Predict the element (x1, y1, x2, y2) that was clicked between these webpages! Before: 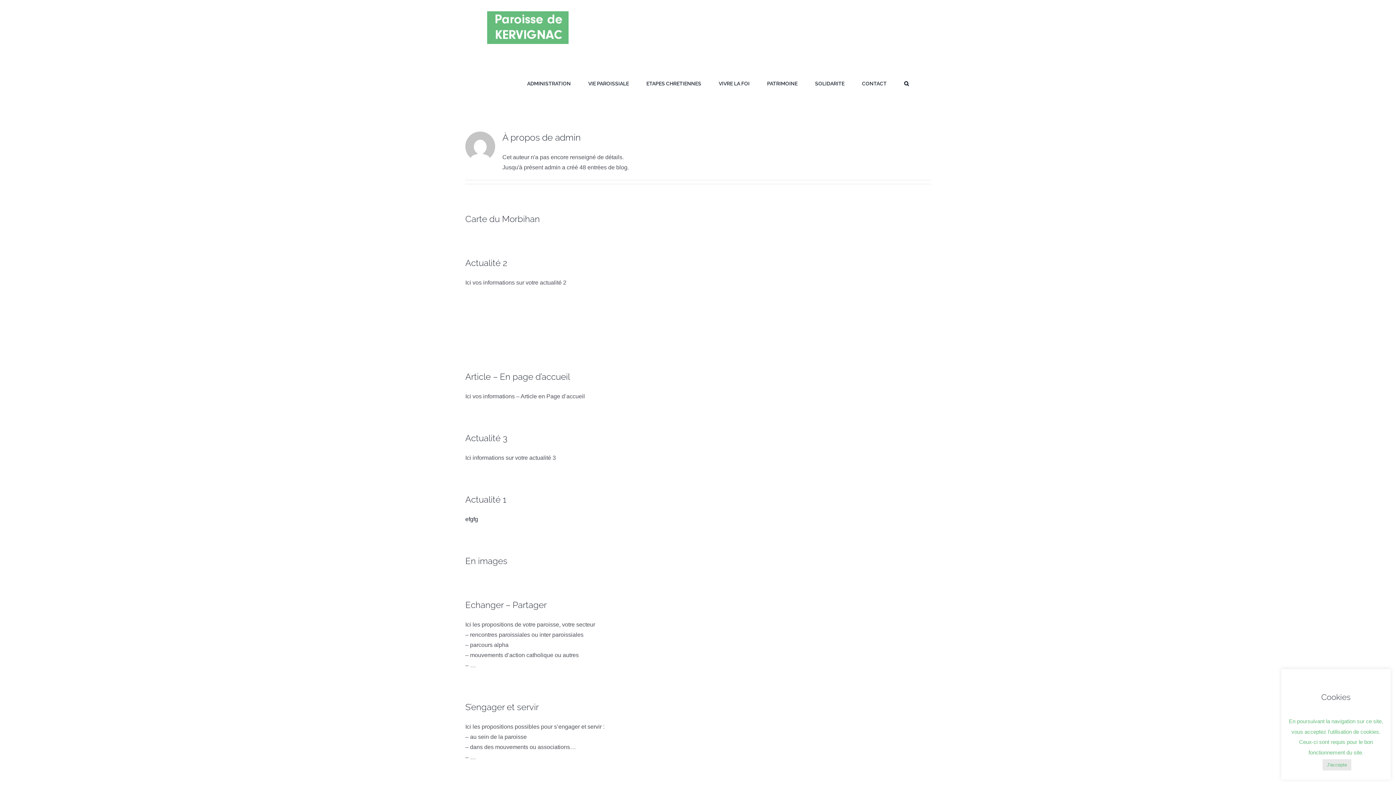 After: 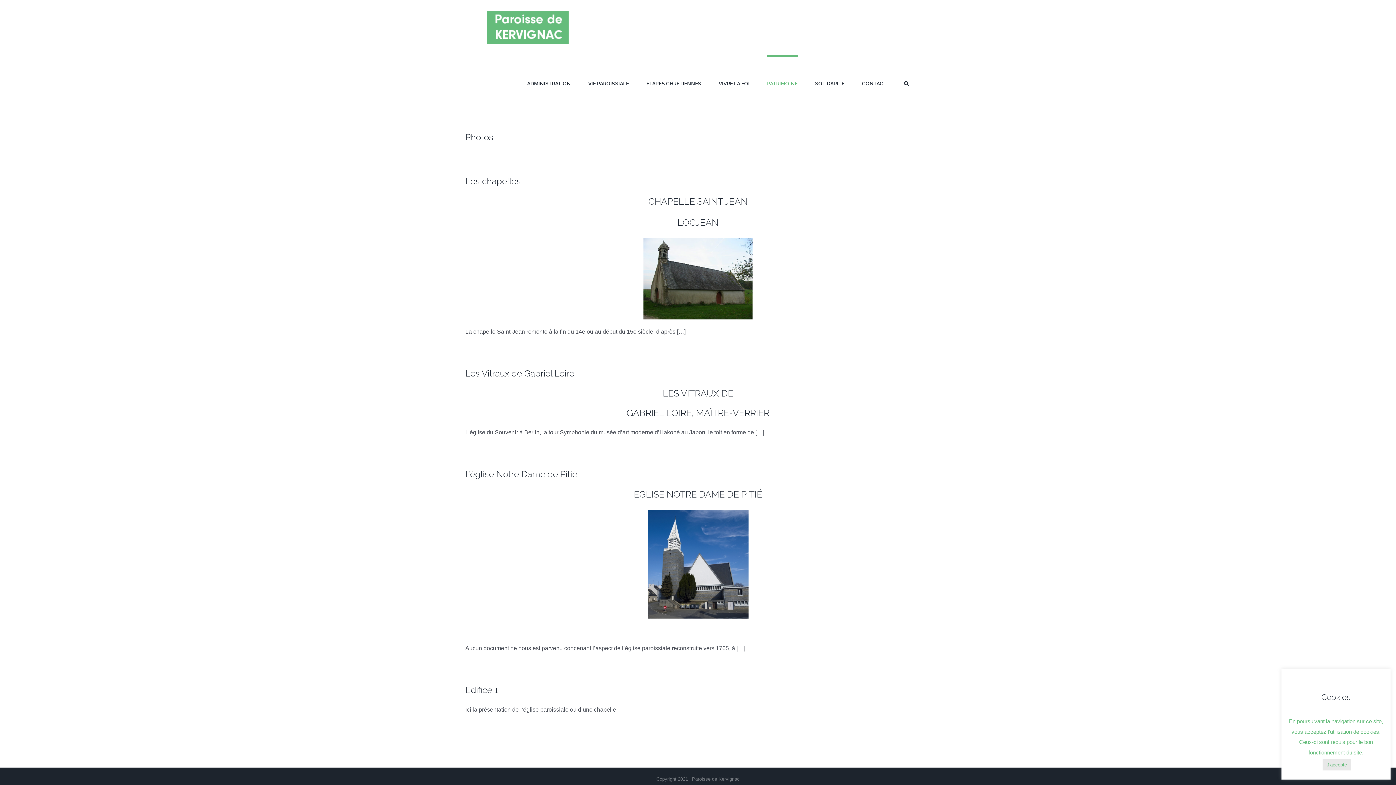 Action: bbox: (767, 55, 797, 109) label: PATRIMOINE